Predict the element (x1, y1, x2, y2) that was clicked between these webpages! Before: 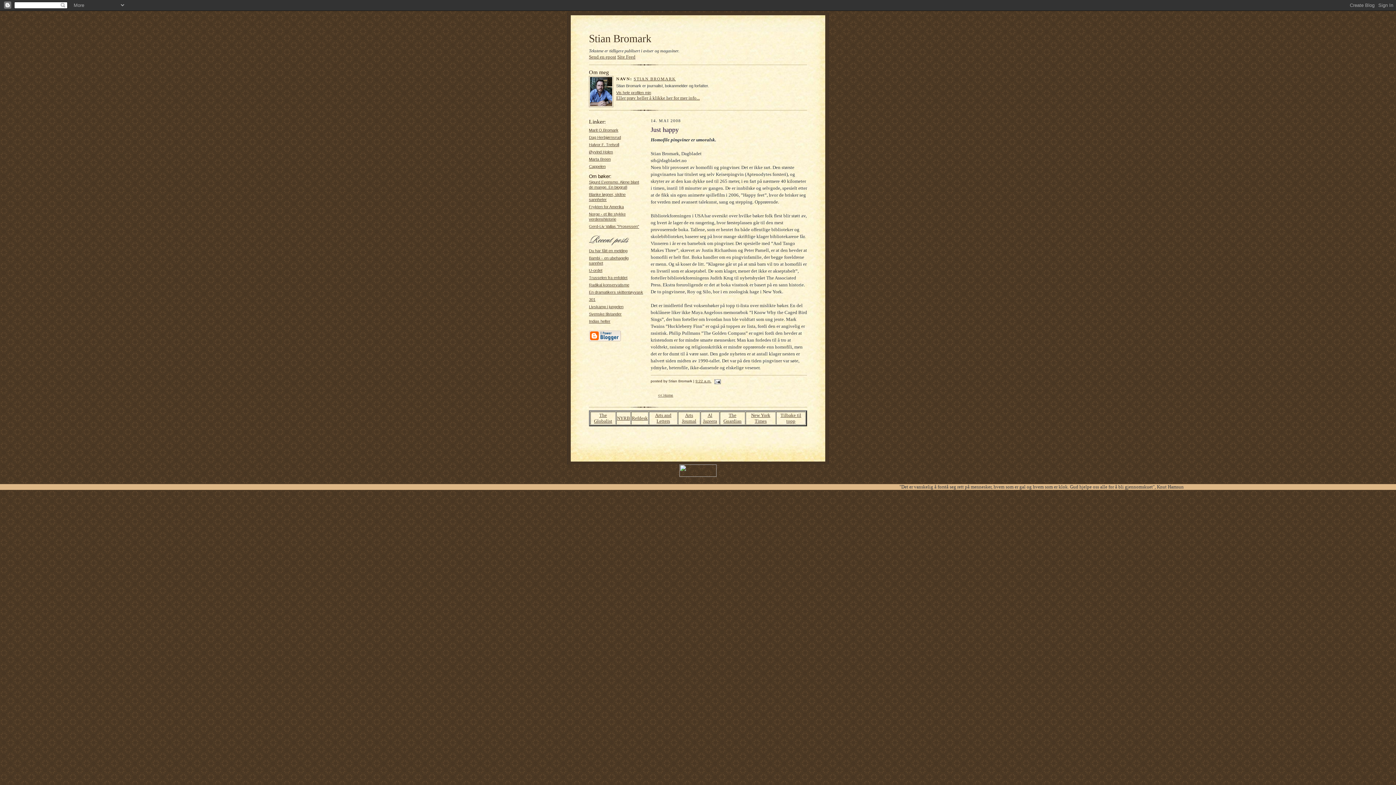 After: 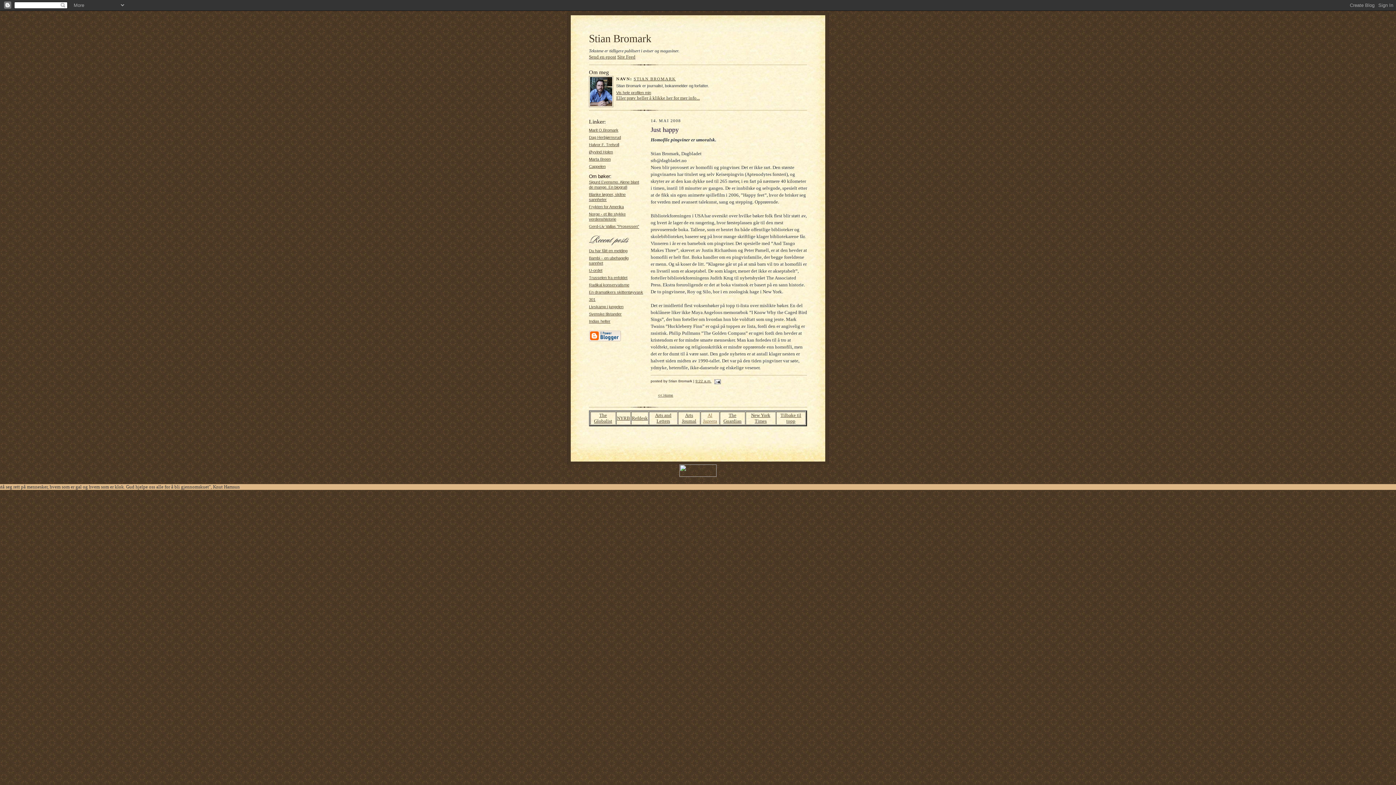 Action: label: Al Jazeera bbox: (703, 412, 717, 424)